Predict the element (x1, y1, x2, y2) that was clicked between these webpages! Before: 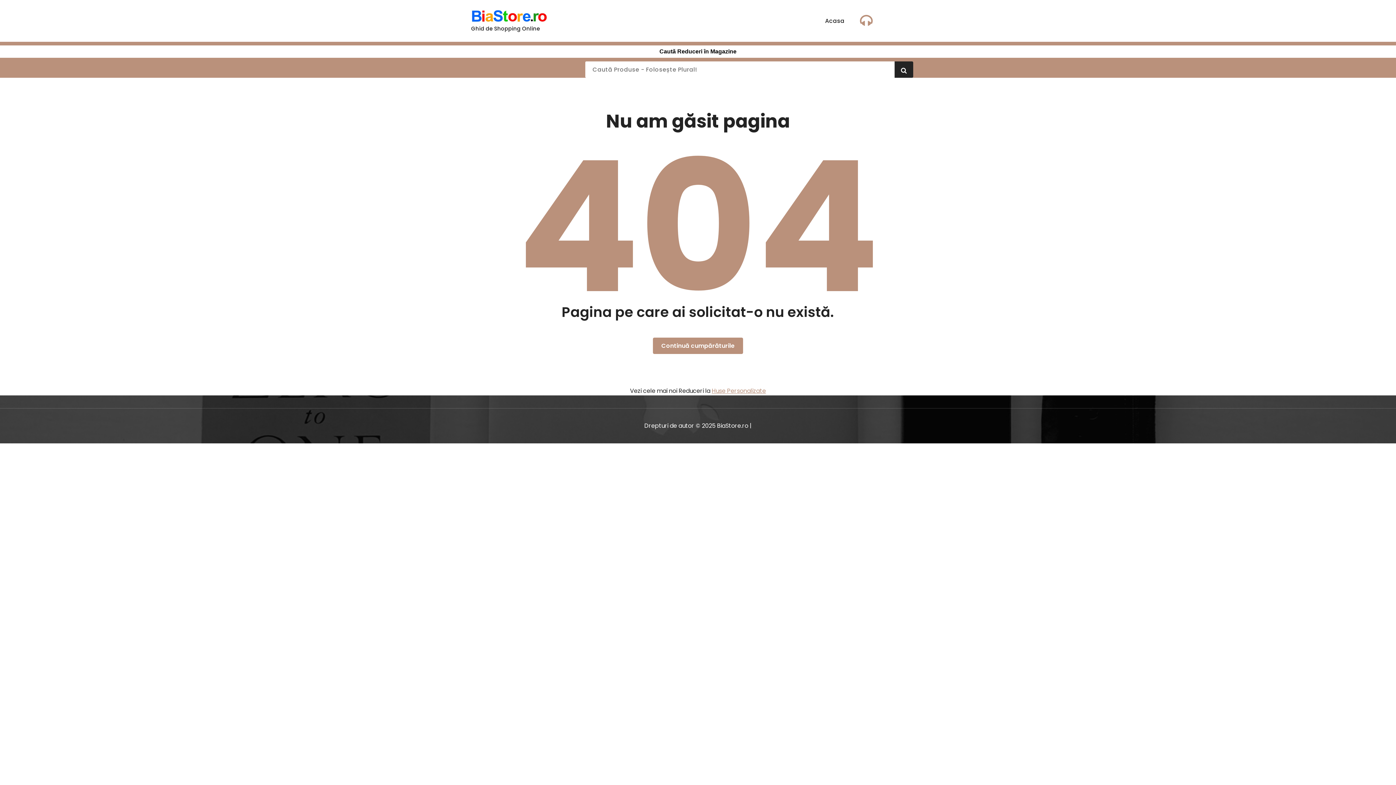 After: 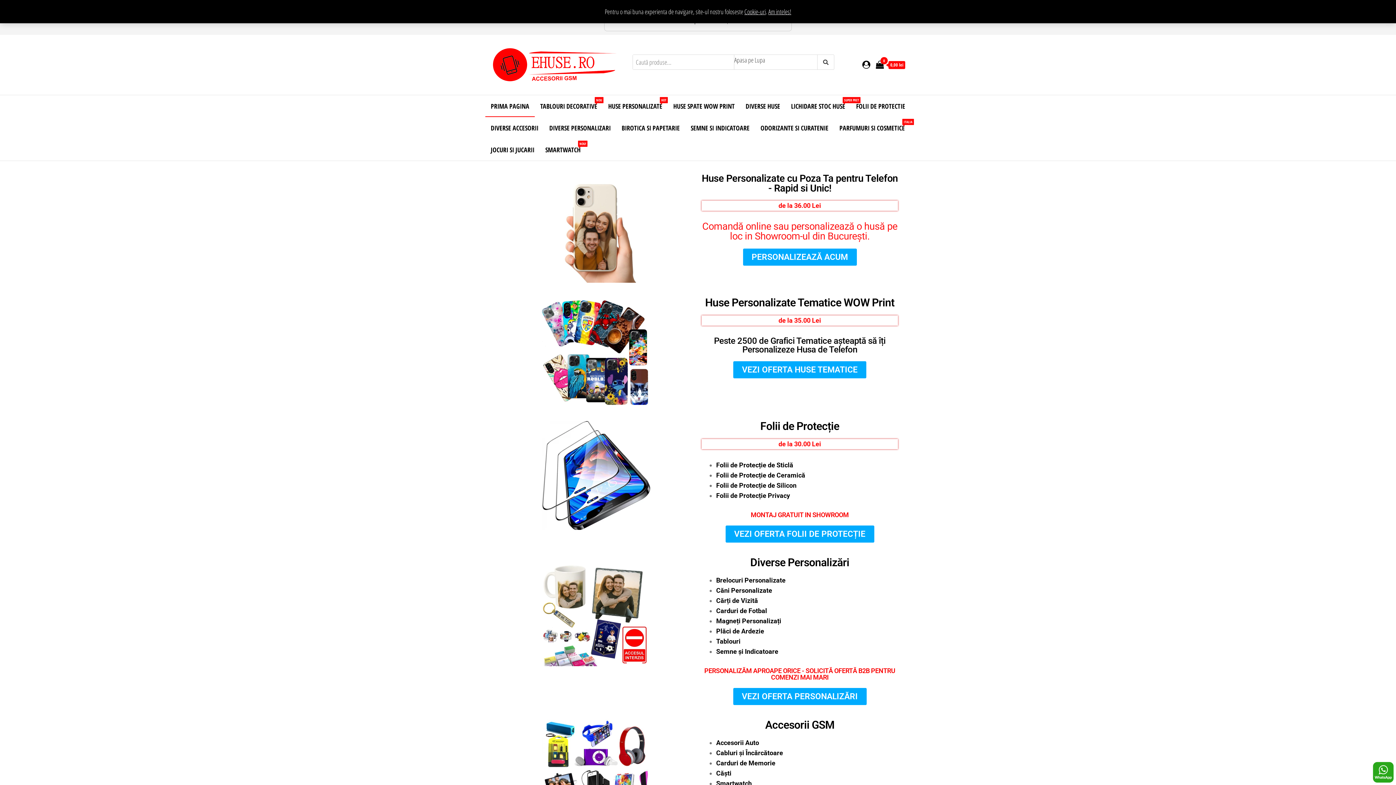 Action: label: Huse Personalizate bbox: (712, 386, 766, 395)